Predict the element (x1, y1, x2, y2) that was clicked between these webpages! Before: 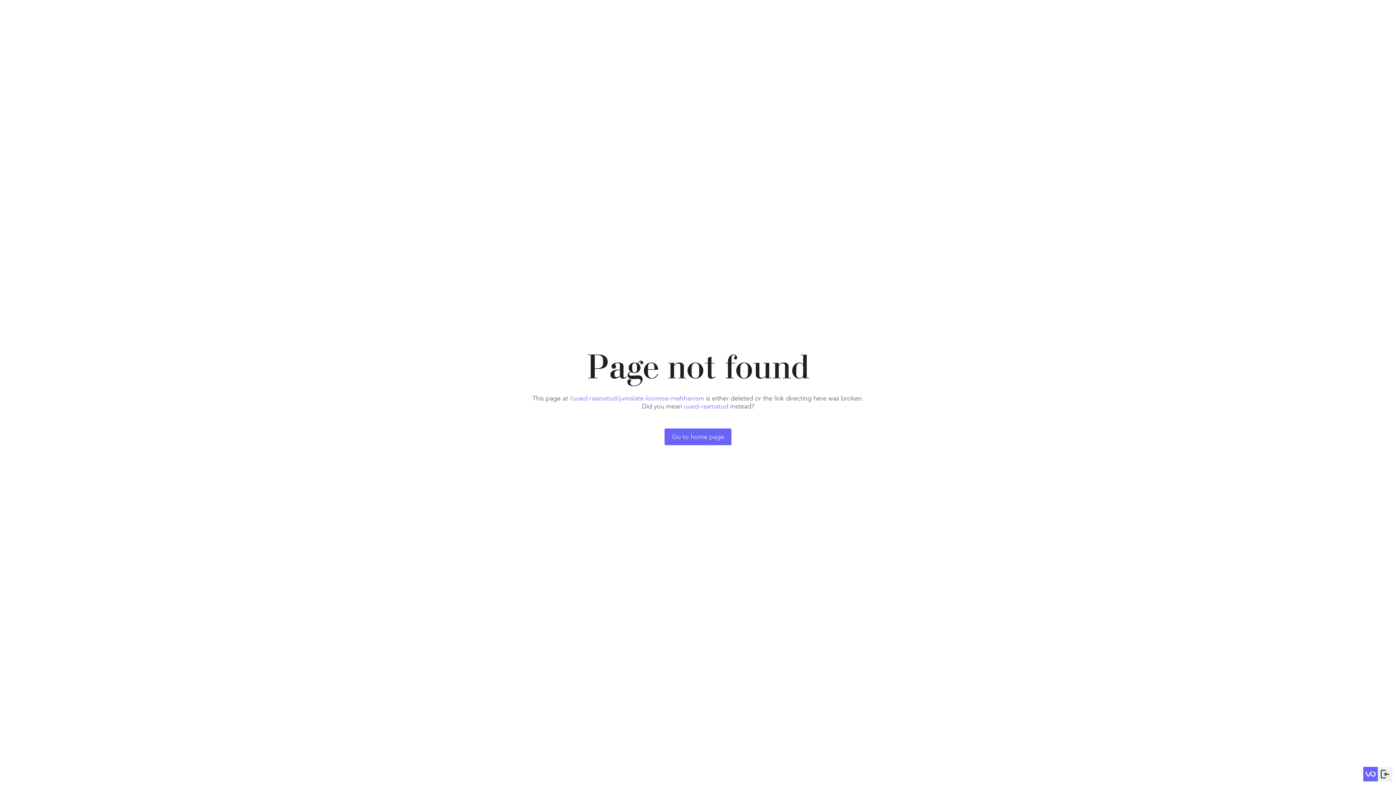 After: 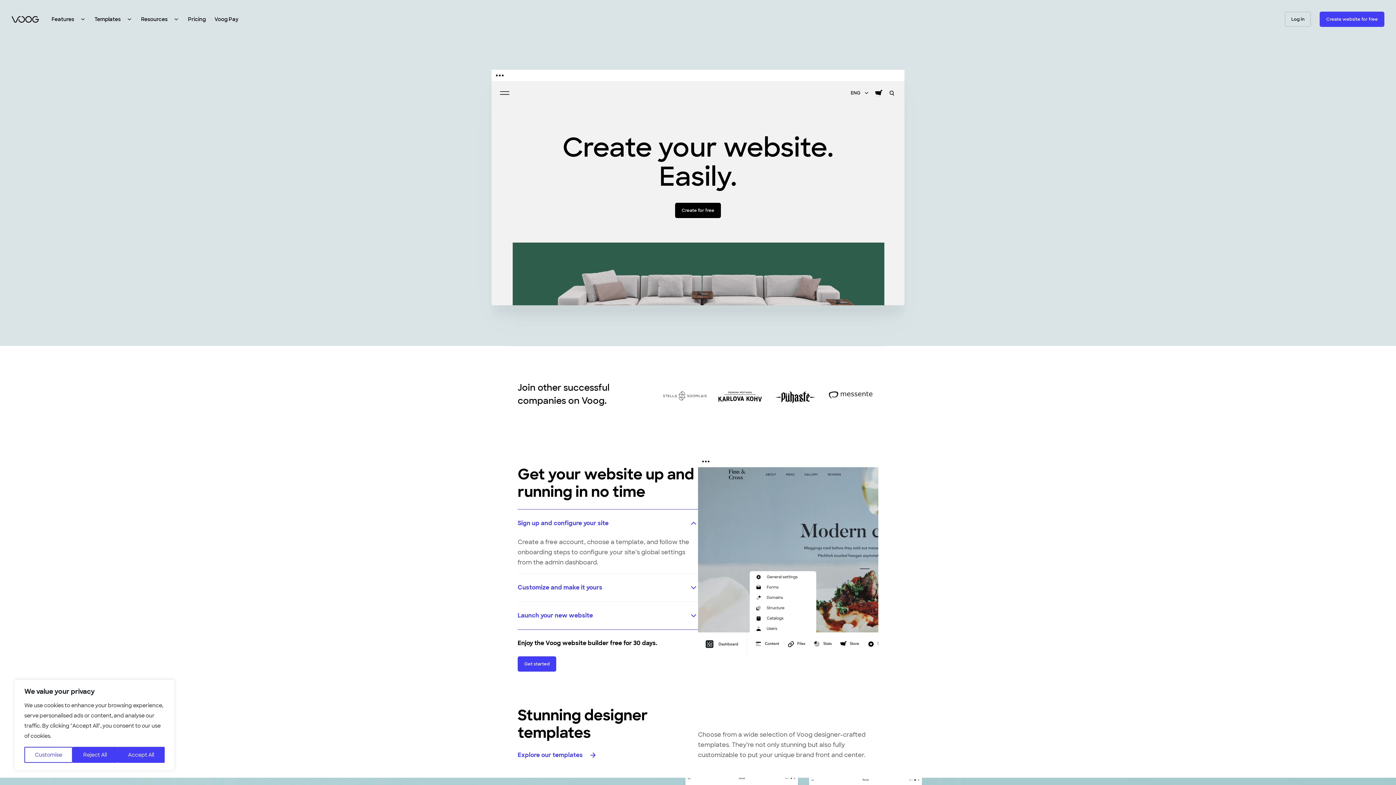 Action: bbox: (1363, 767, 1378, 781)